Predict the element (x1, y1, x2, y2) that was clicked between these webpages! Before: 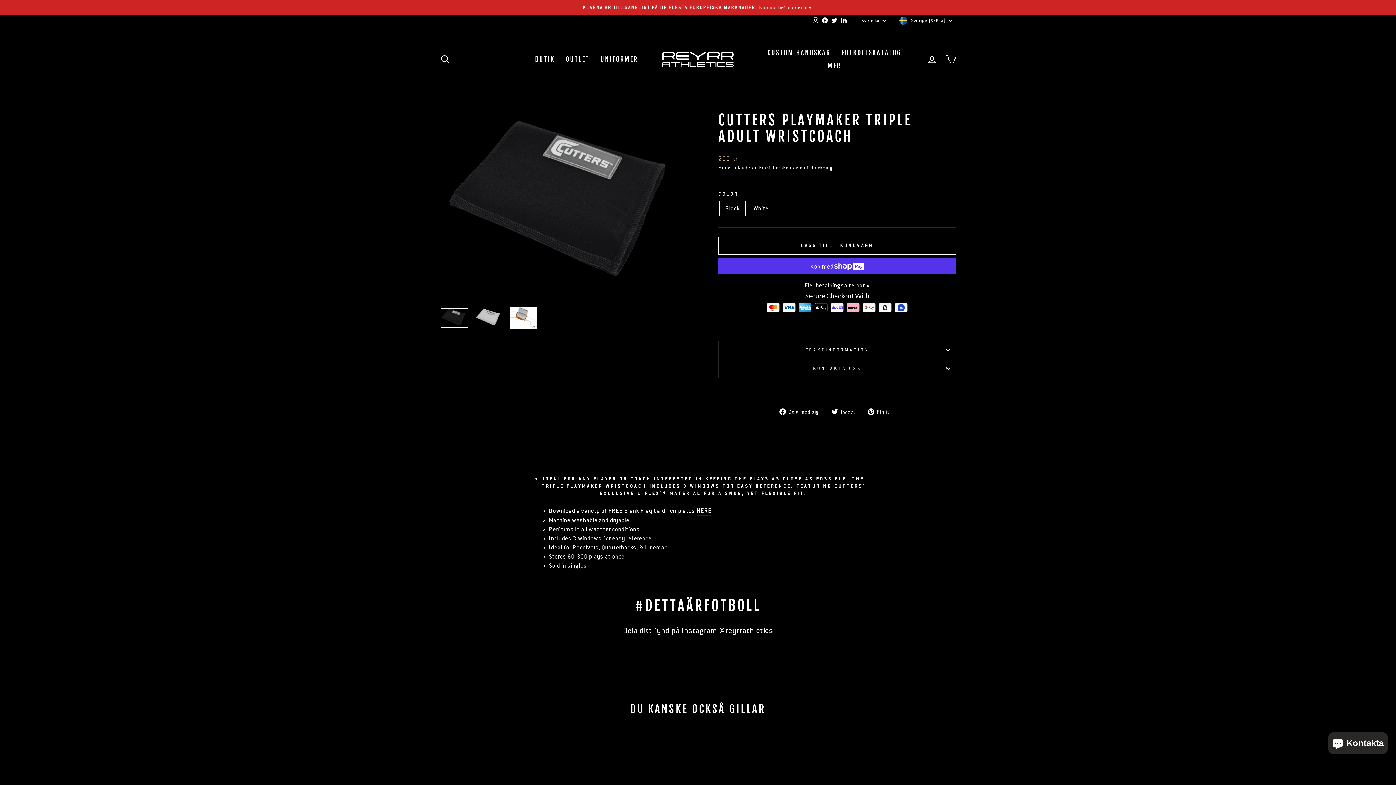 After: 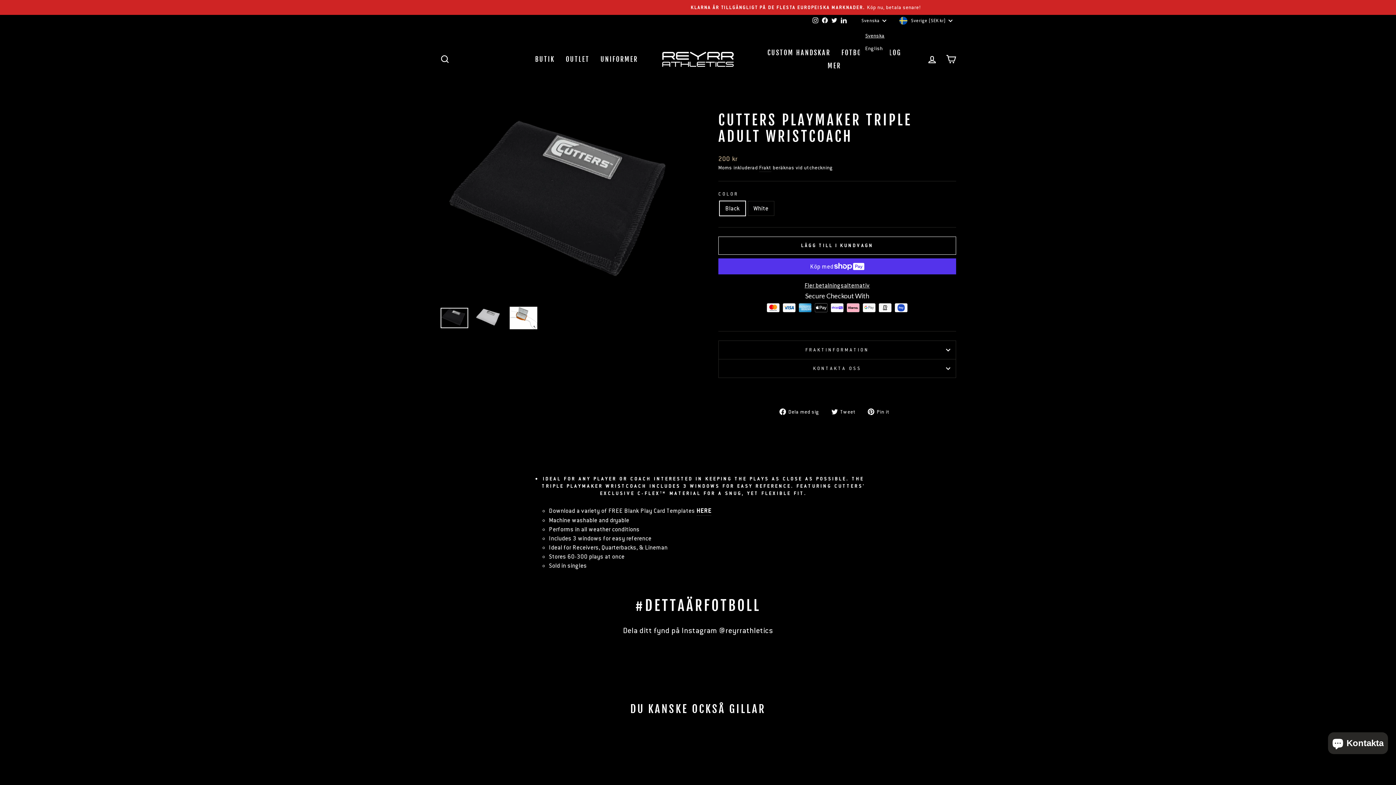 Action: bbox: (859, 15, 890, 26) label: Svenska